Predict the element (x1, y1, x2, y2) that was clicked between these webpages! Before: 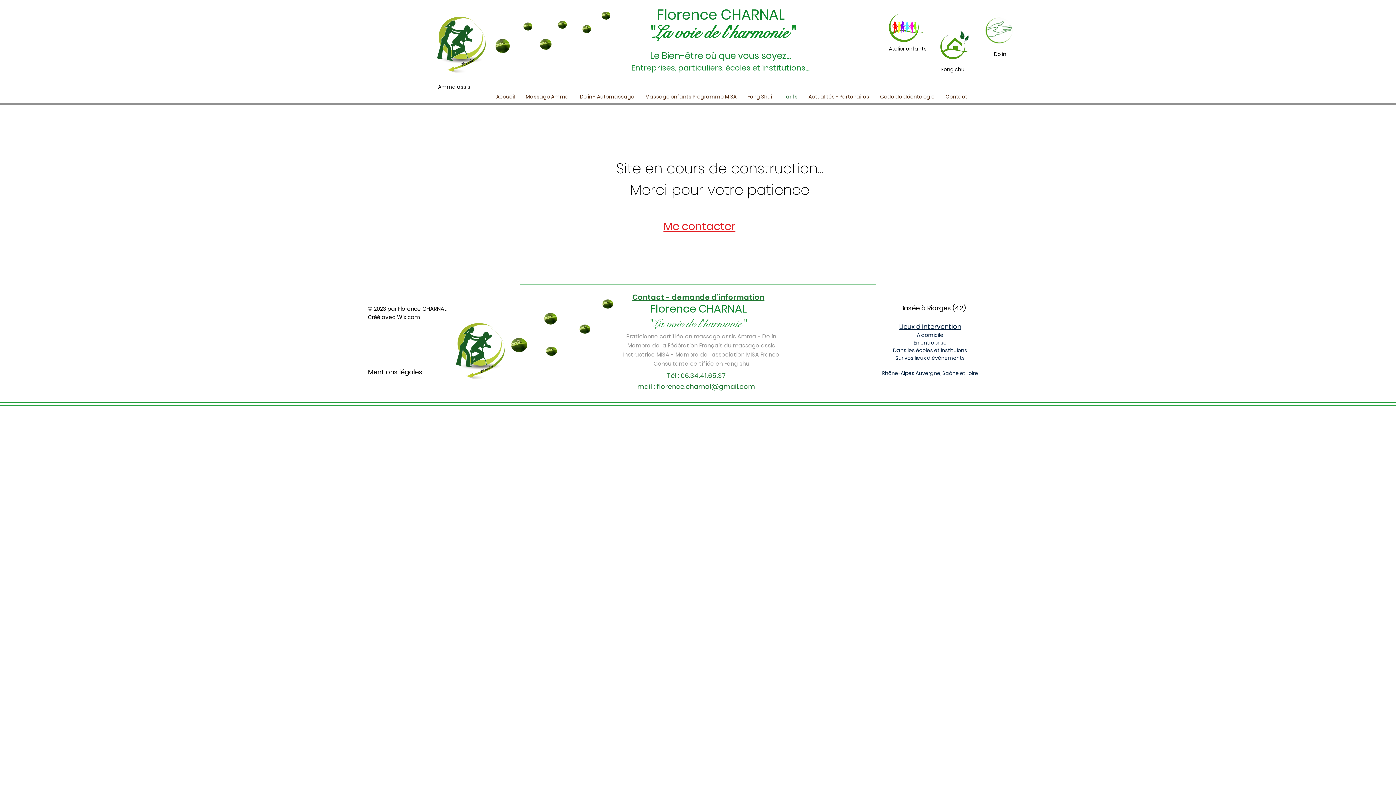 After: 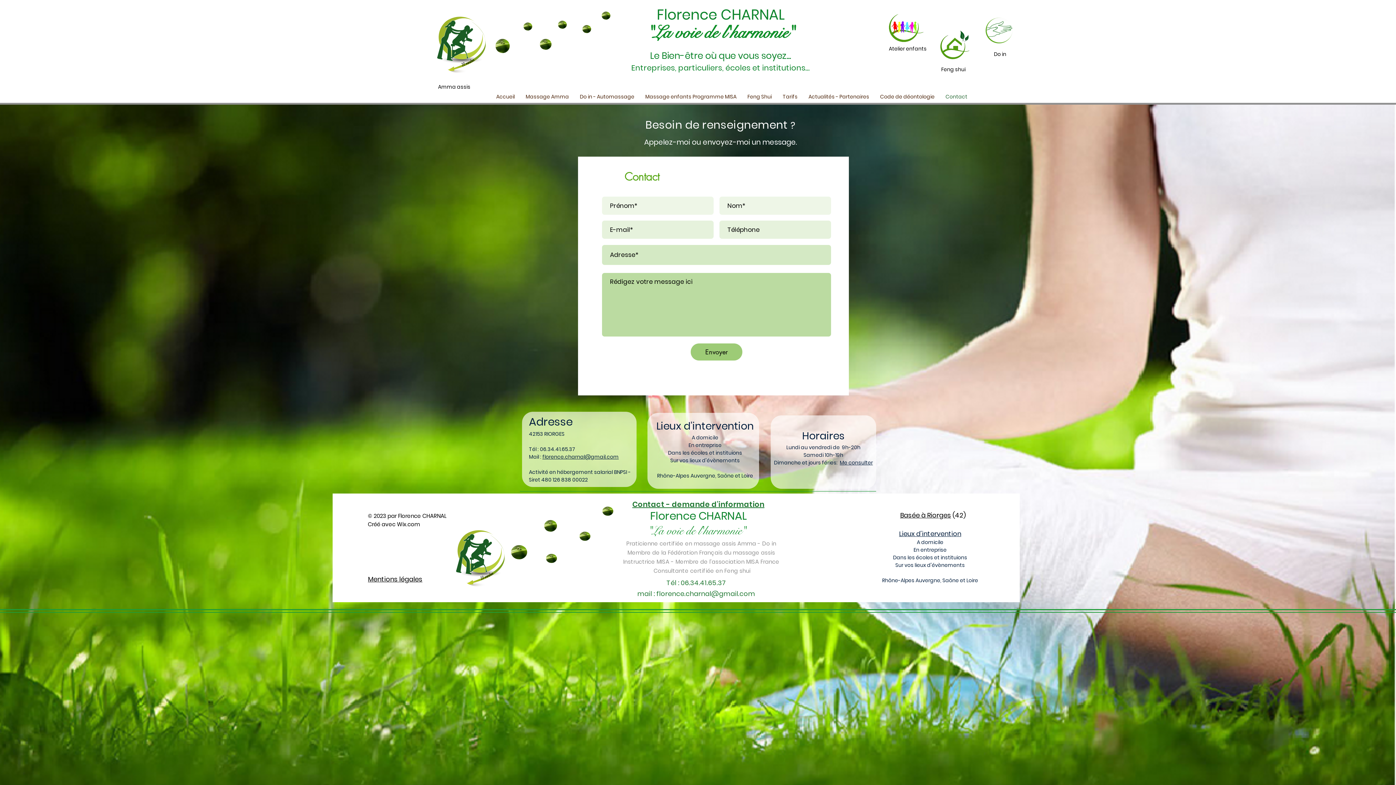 Action: bbox: (663, 218, 735, 234) label: Me contacter